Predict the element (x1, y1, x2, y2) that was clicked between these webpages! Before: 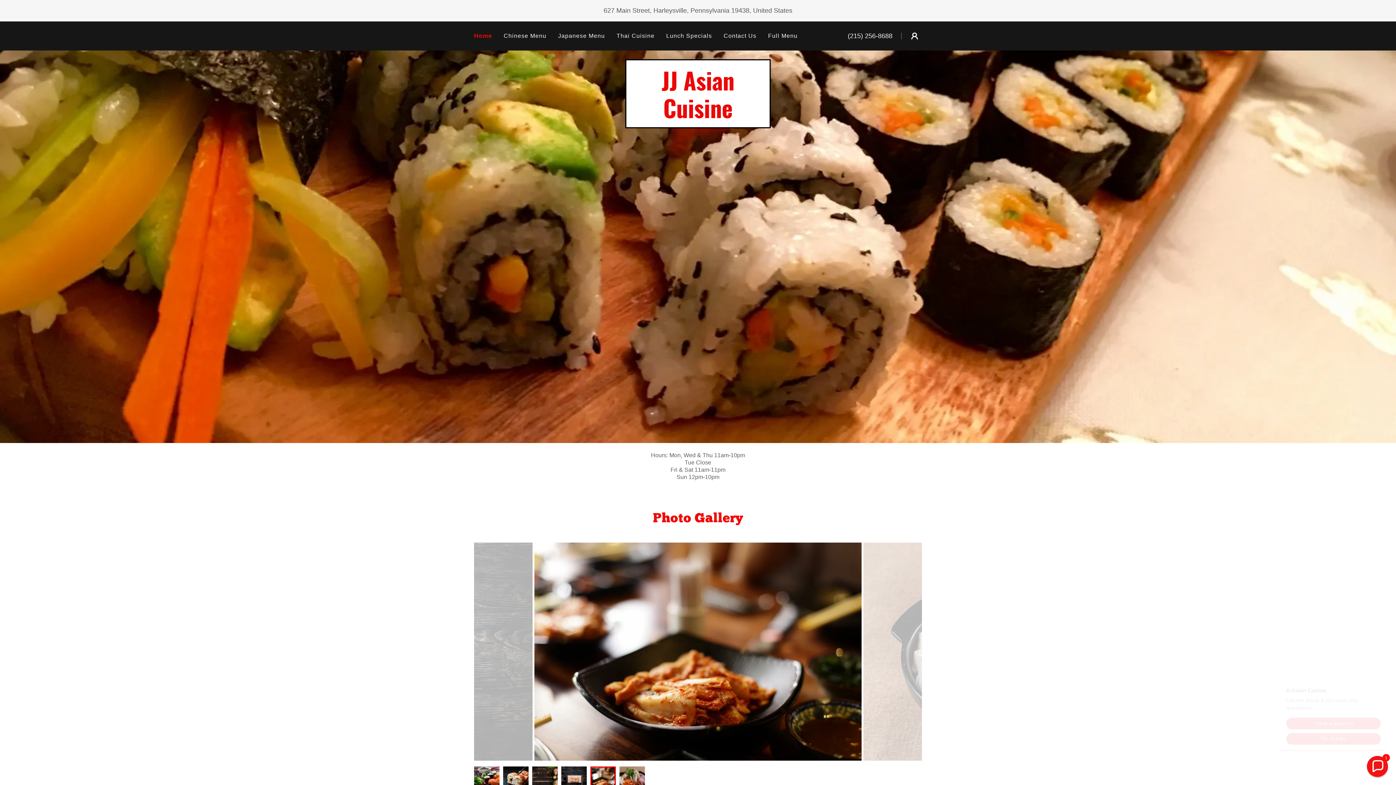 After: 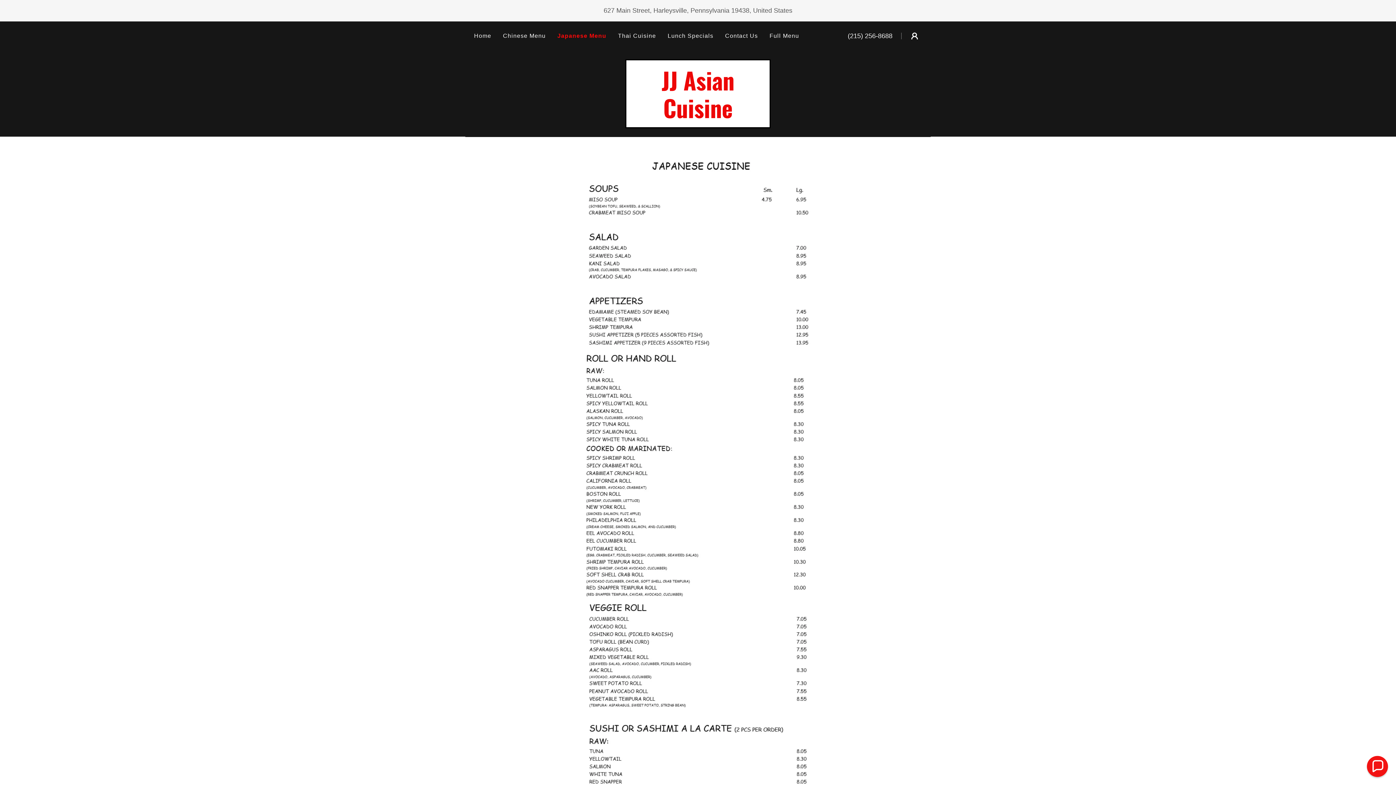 Action: label: Japanese Menu bbox: (556, 29, 607, 42)